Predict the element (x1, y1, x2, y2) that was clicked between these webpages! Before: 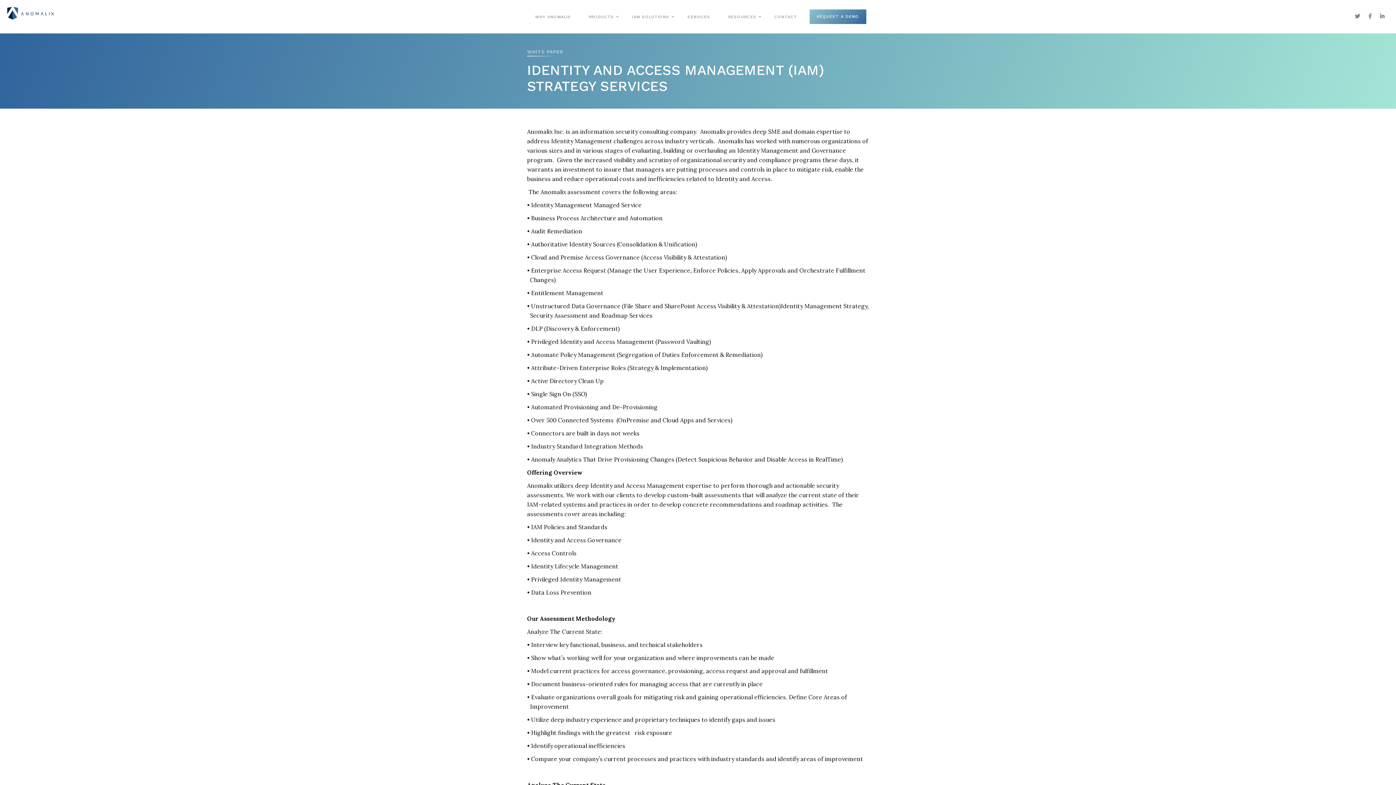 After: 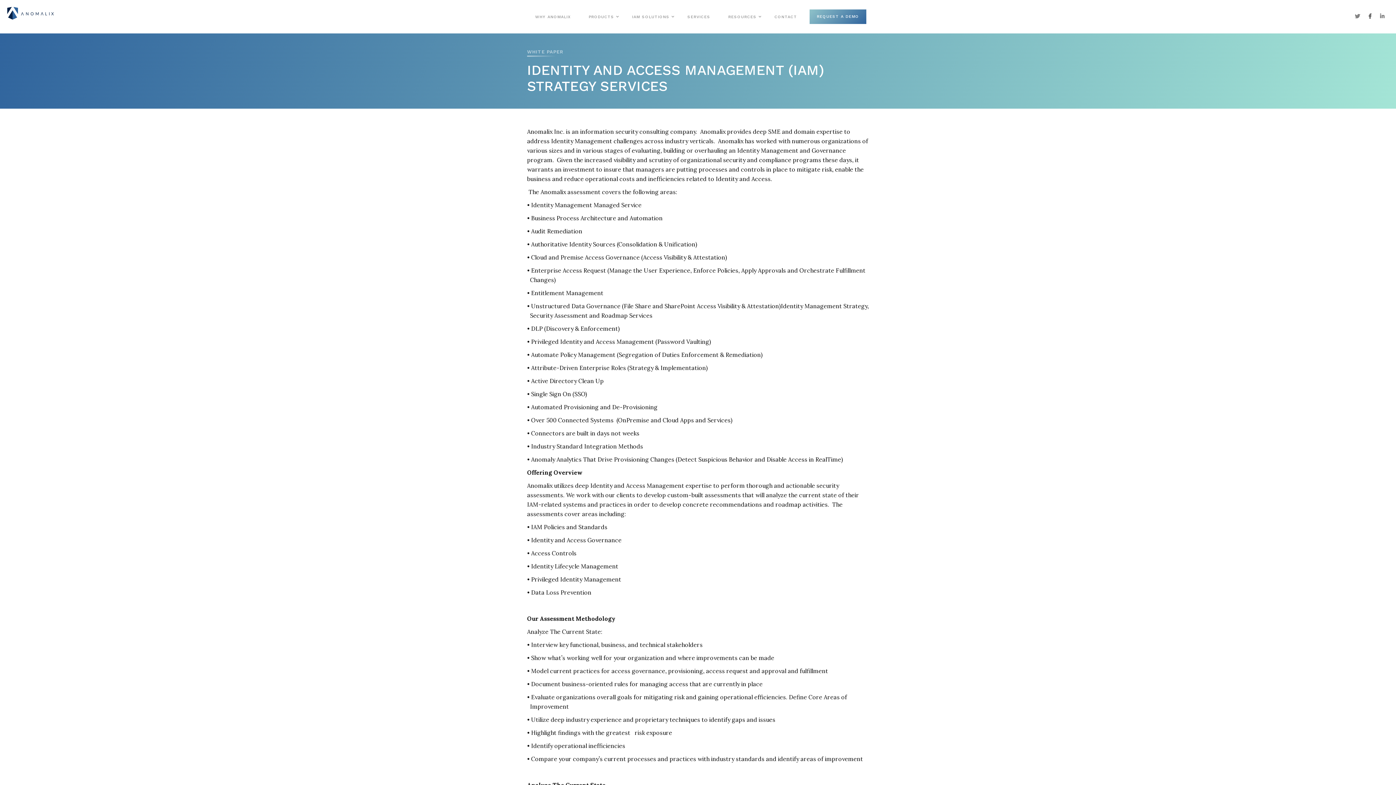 Action: bbox: (1366, 12, 1373, 20) label: 